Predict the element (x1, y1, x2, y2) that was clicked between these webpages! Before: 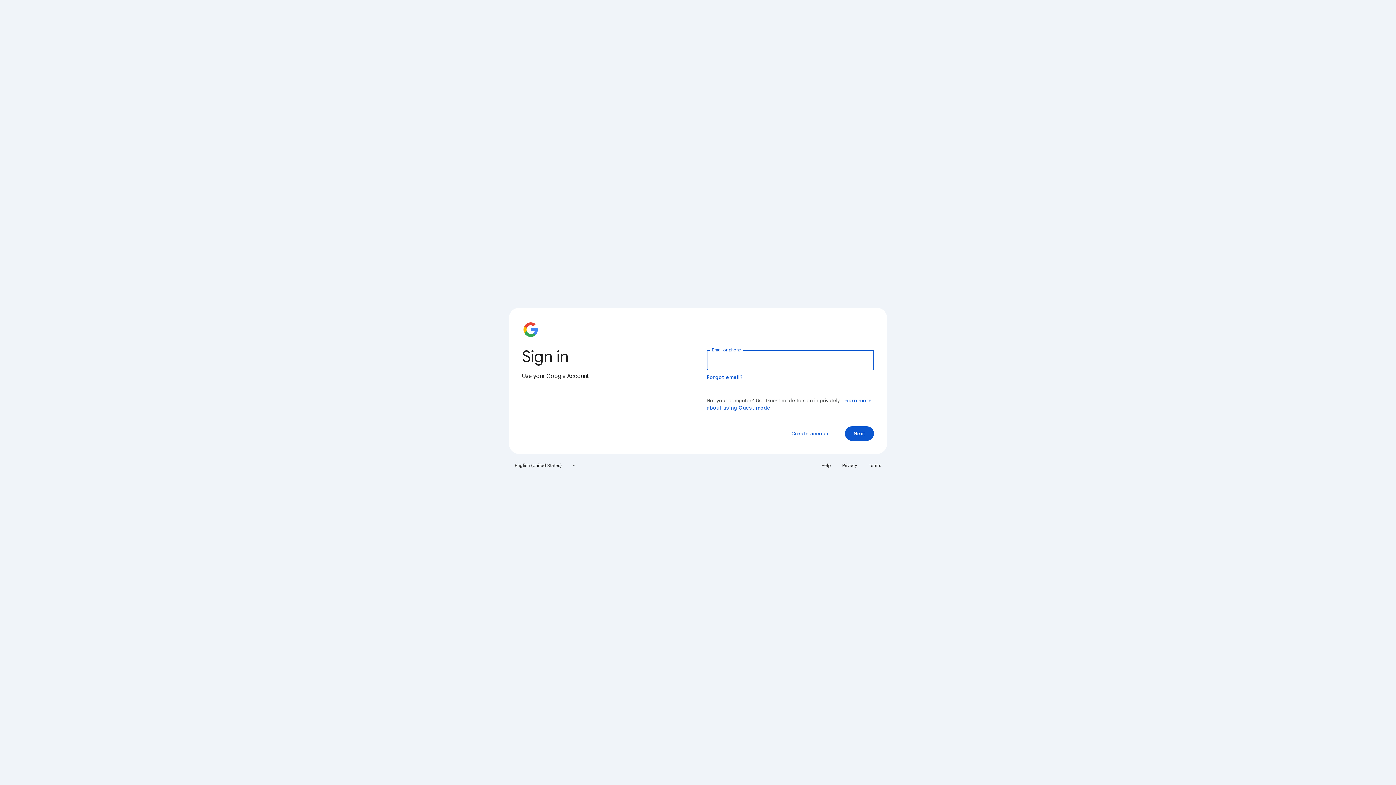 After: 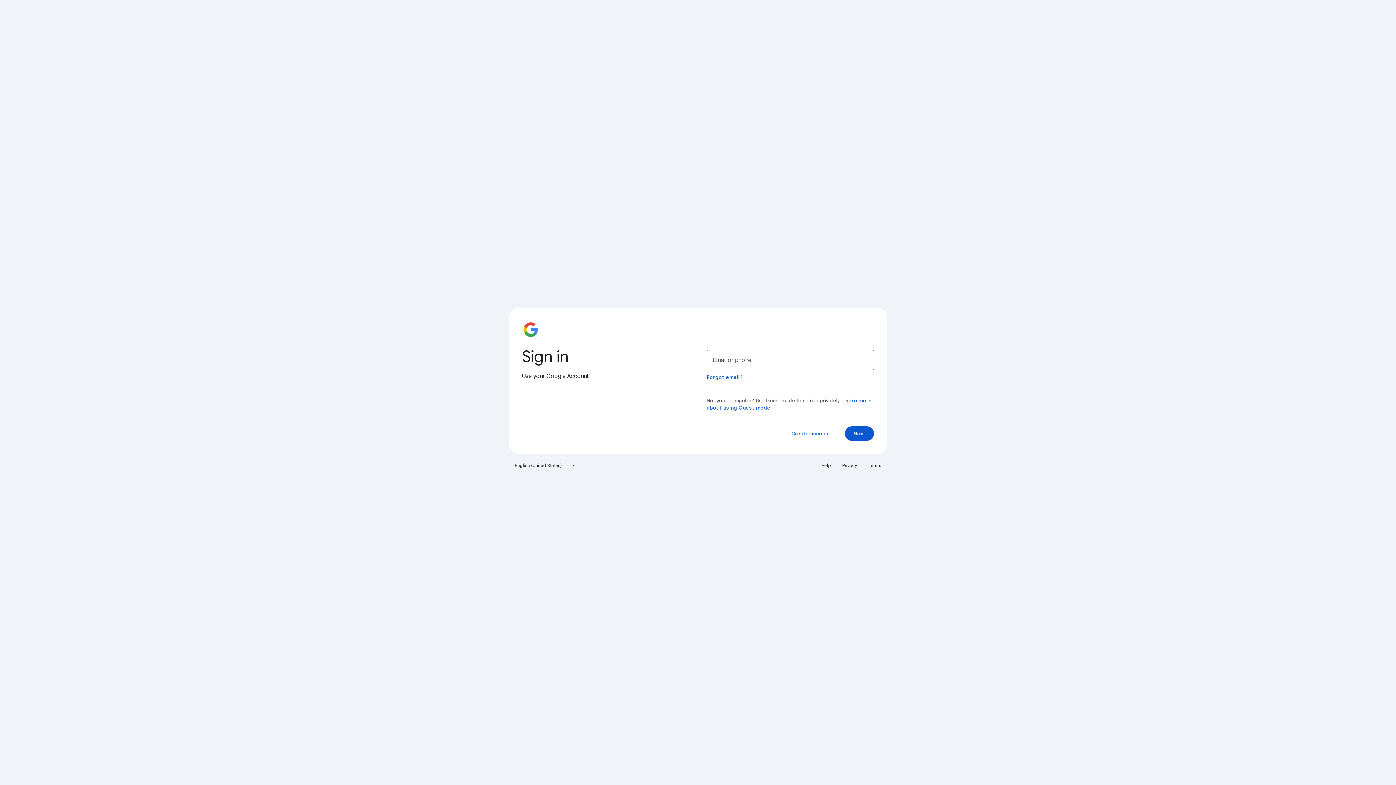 Action: label: Privacy bbox: (838, 460, 861, 471)